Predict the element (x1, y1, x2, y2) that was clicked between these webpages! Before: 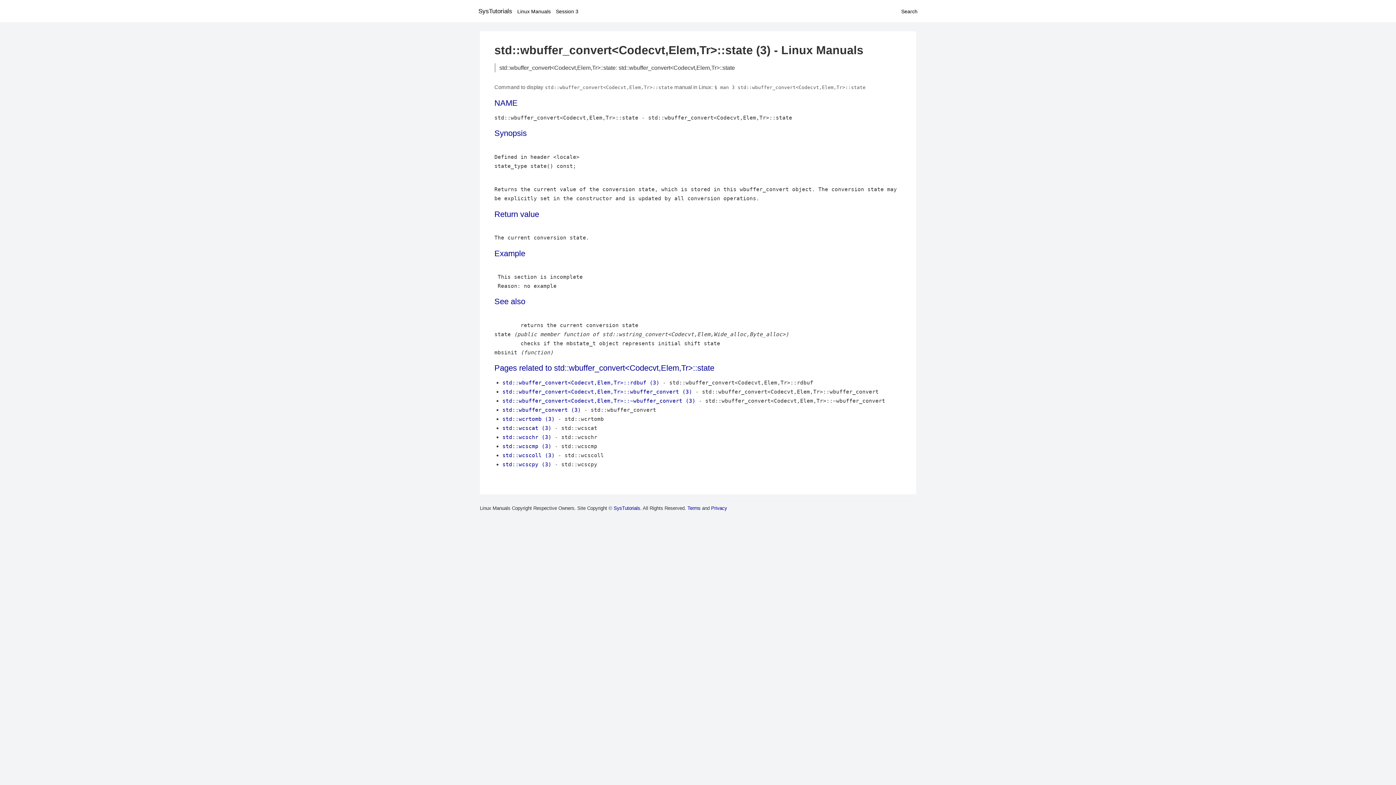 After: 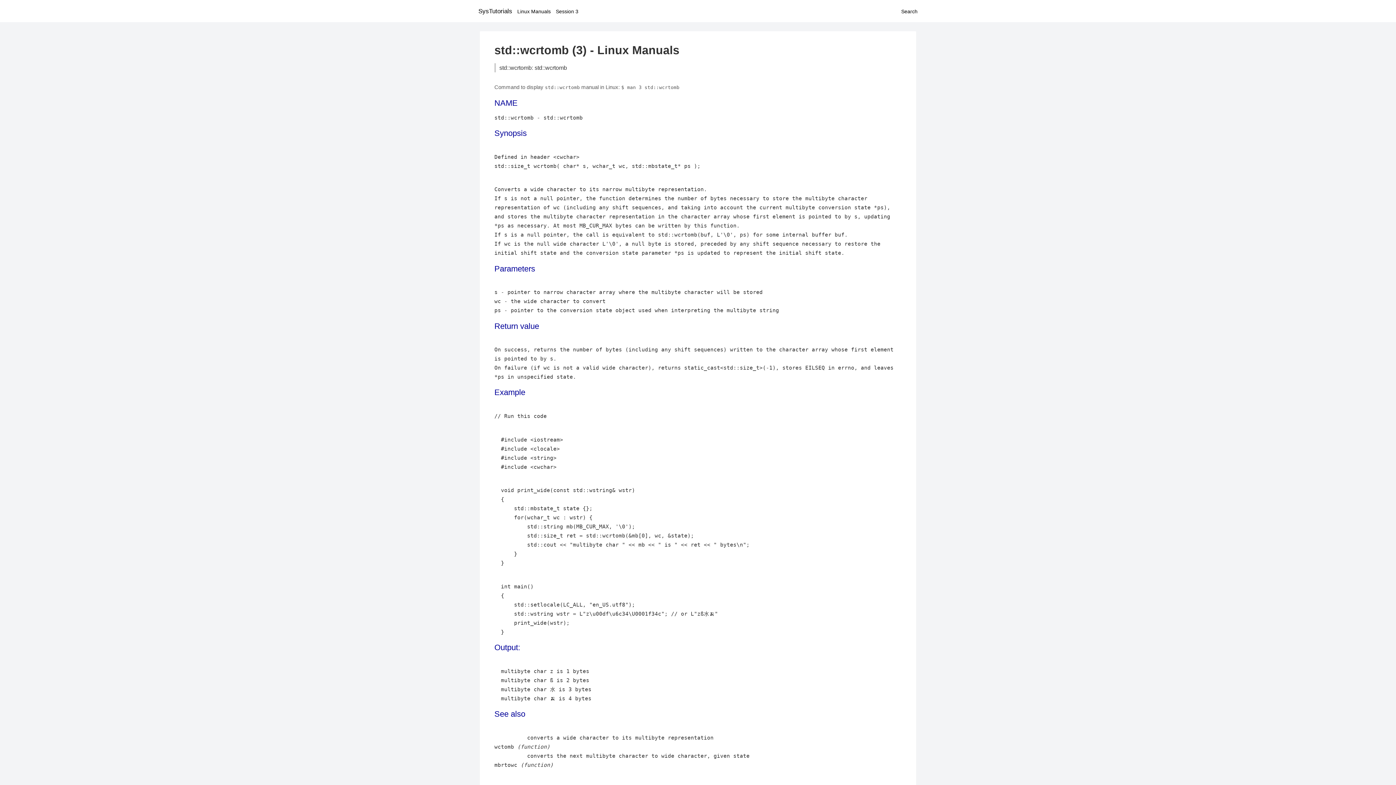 Action: bbox: (502, 415, 554, 422) label: std::wcrtomb (3)